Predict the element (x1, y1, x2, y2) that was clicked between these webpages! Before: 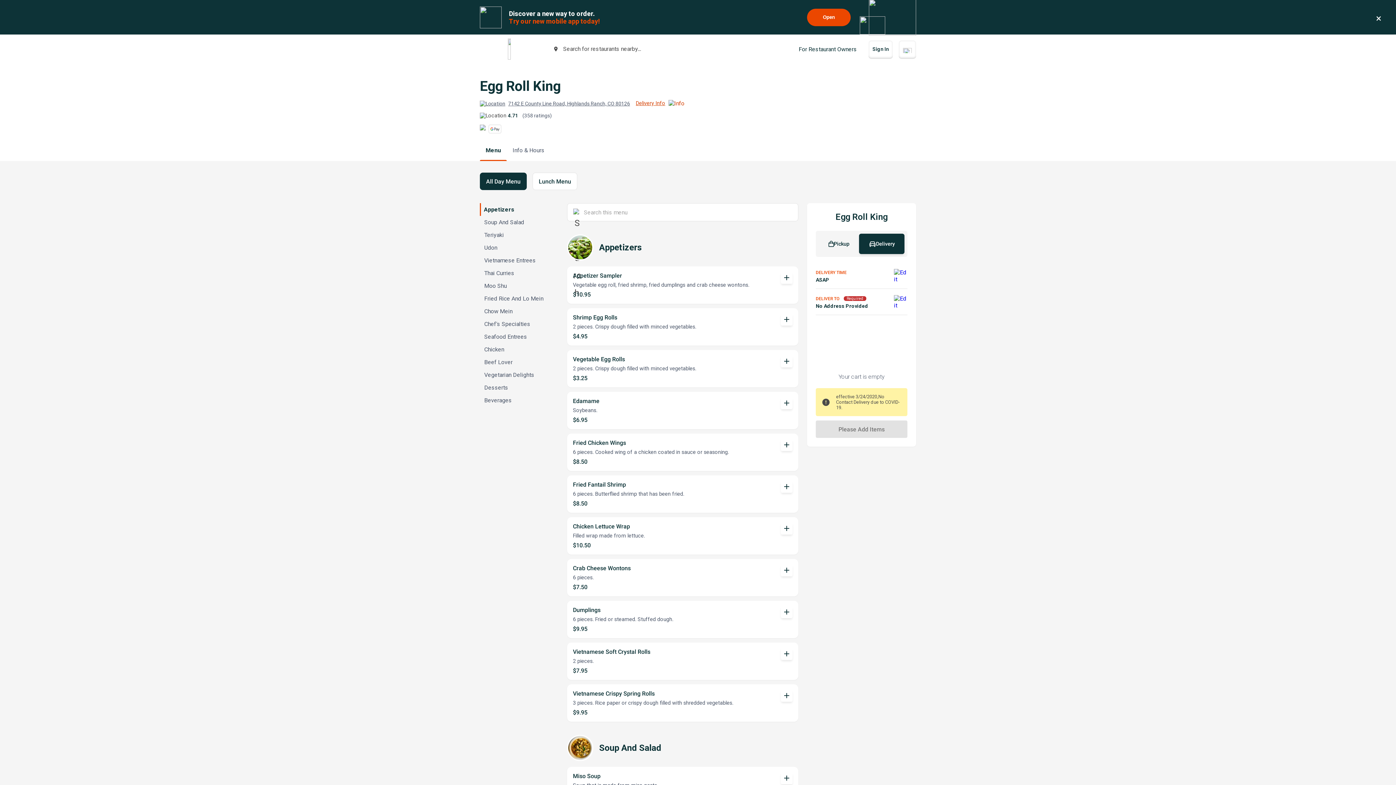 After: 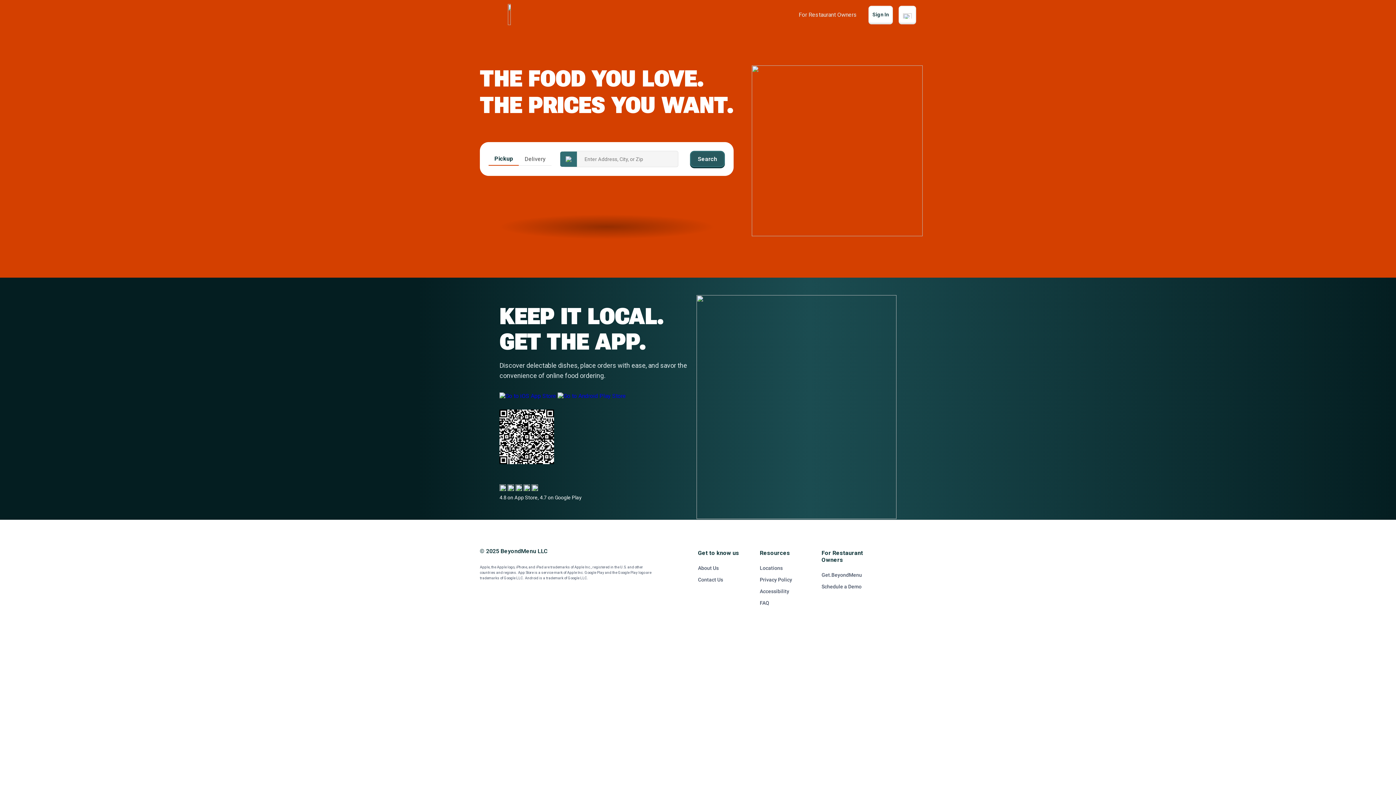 Action: bbox: (512, 38, 515, 59)